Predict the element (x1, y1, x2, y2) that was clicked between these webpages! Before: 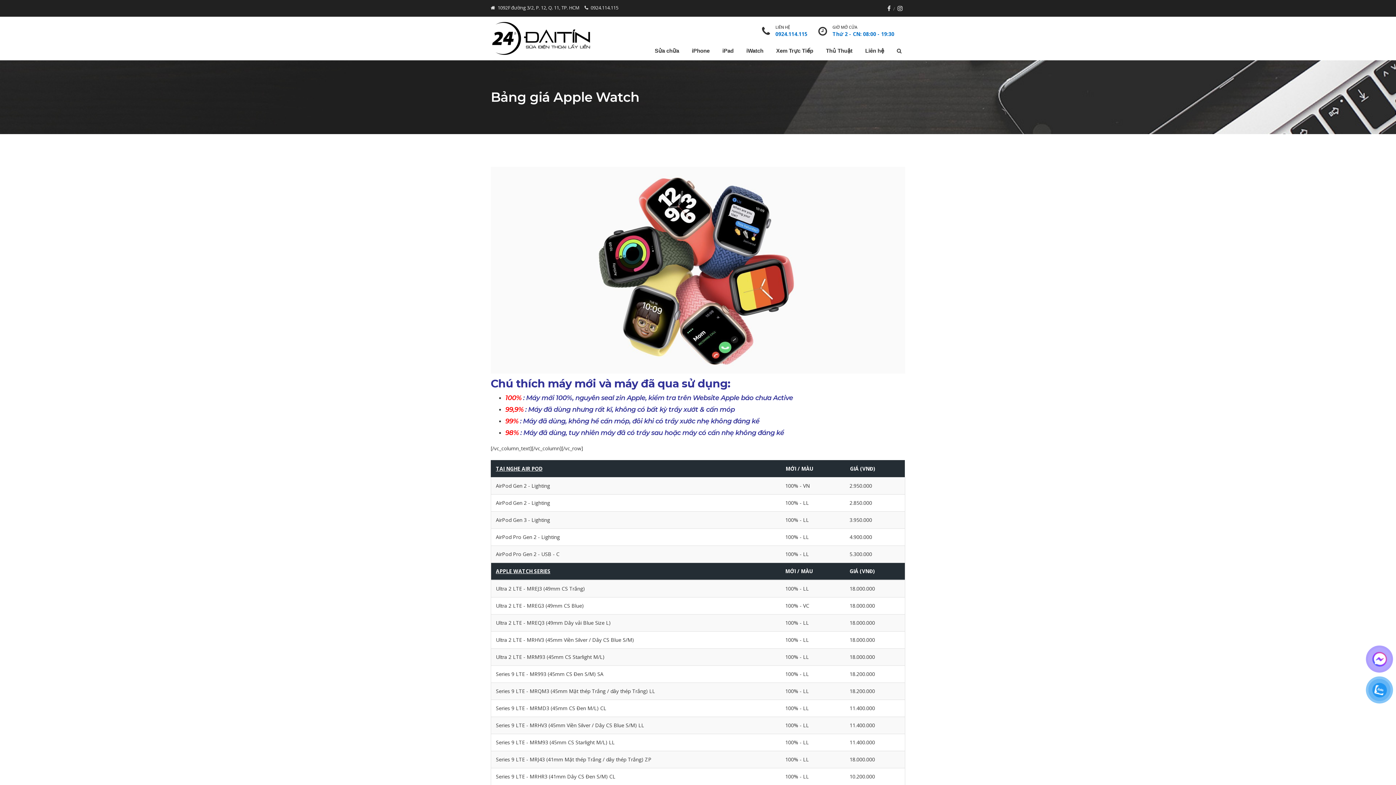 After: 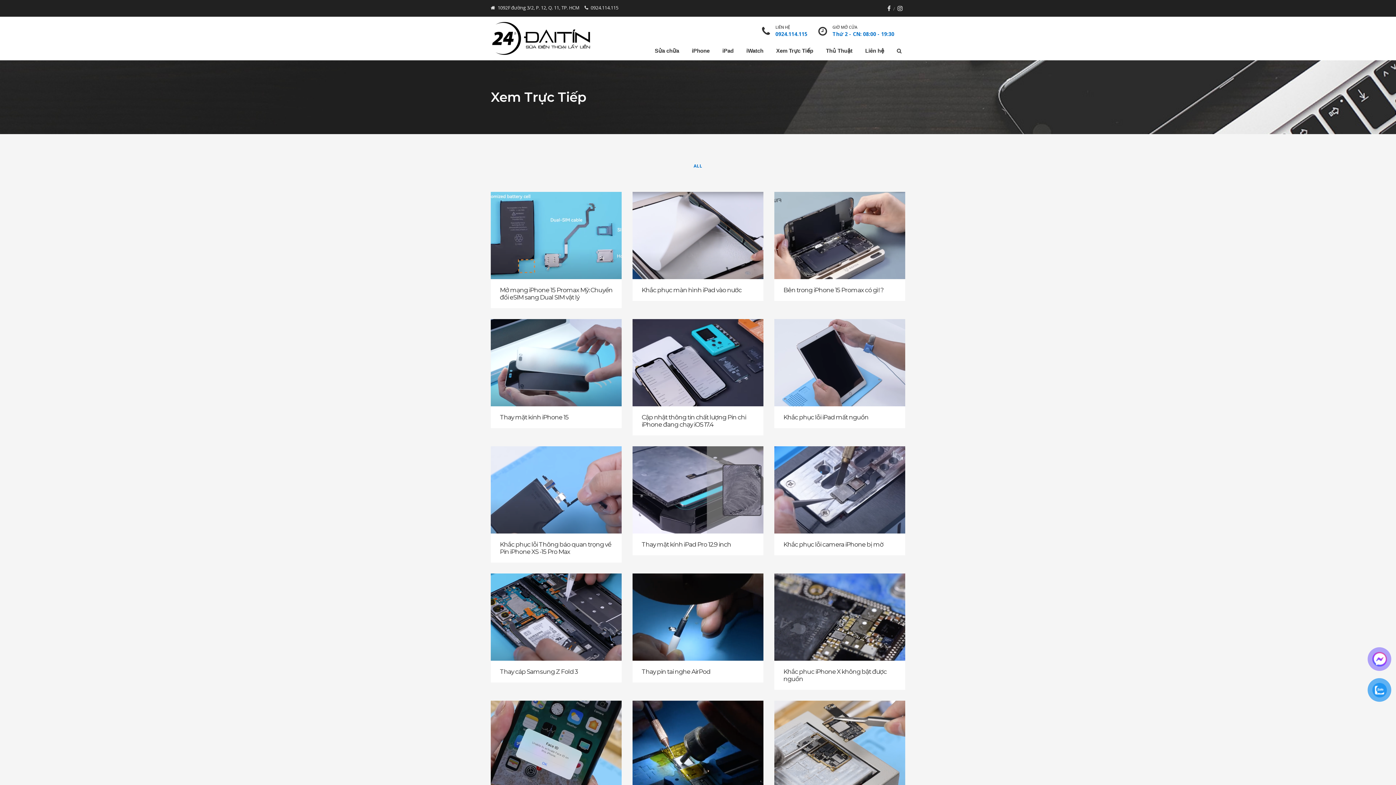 Action: bbox: (772, 41, 817, 60) label: Xem Trực Tiếp